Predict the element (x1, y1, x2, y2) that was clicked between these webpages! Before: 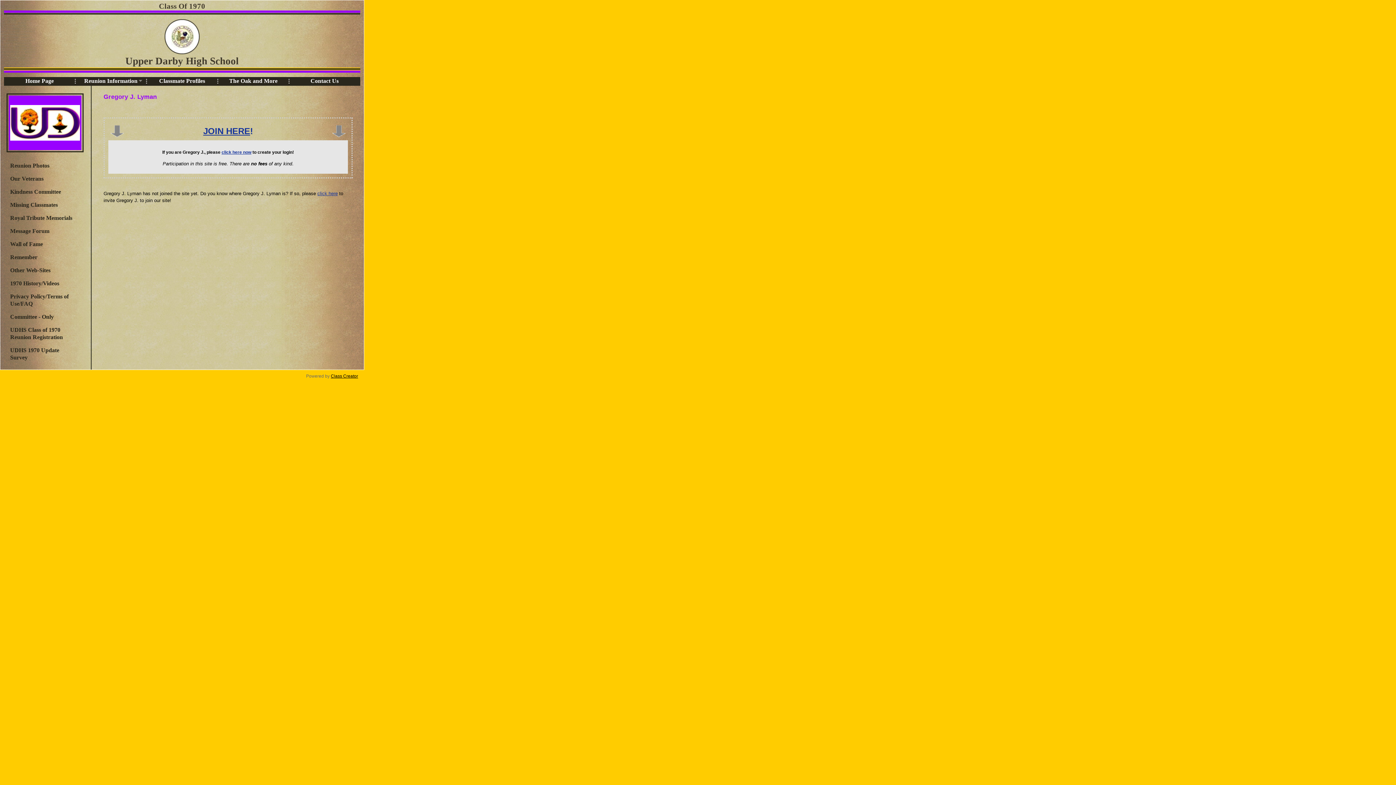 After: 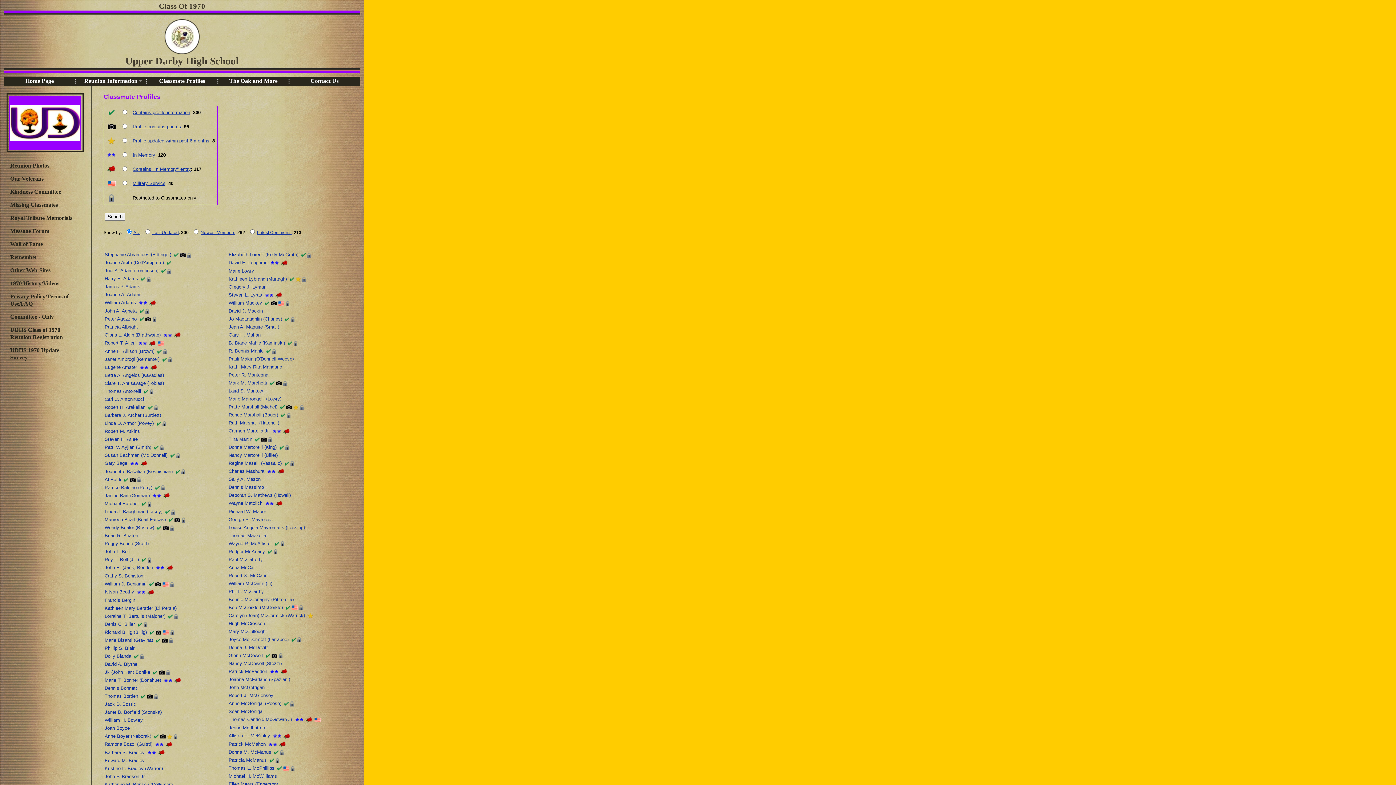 Action: bbox: (146, 77, 217, 84) label: Classmate Profiles